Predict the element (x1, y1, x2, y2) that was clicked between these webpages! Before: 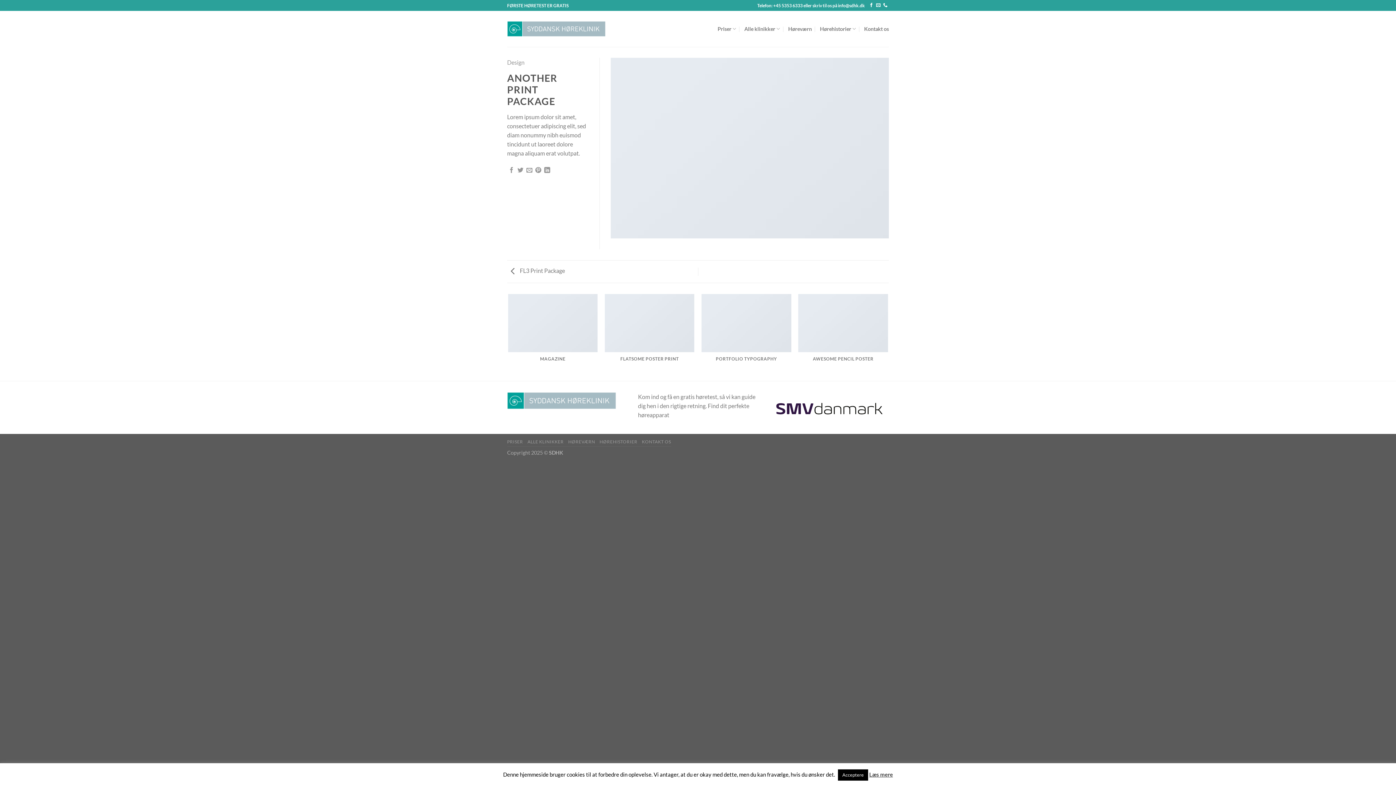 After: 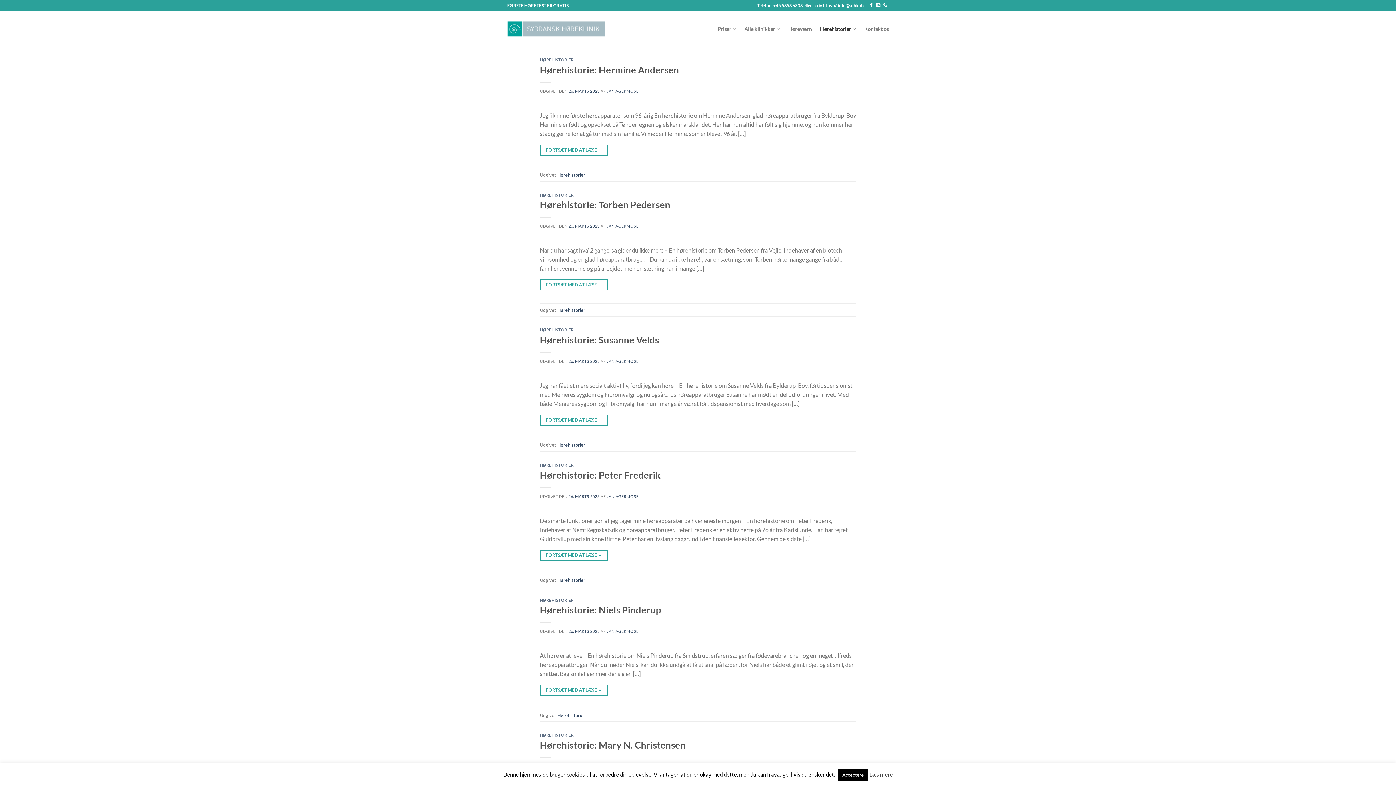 Action: bbox: (599, 439, 637, 444) label: HØREHISTORIER